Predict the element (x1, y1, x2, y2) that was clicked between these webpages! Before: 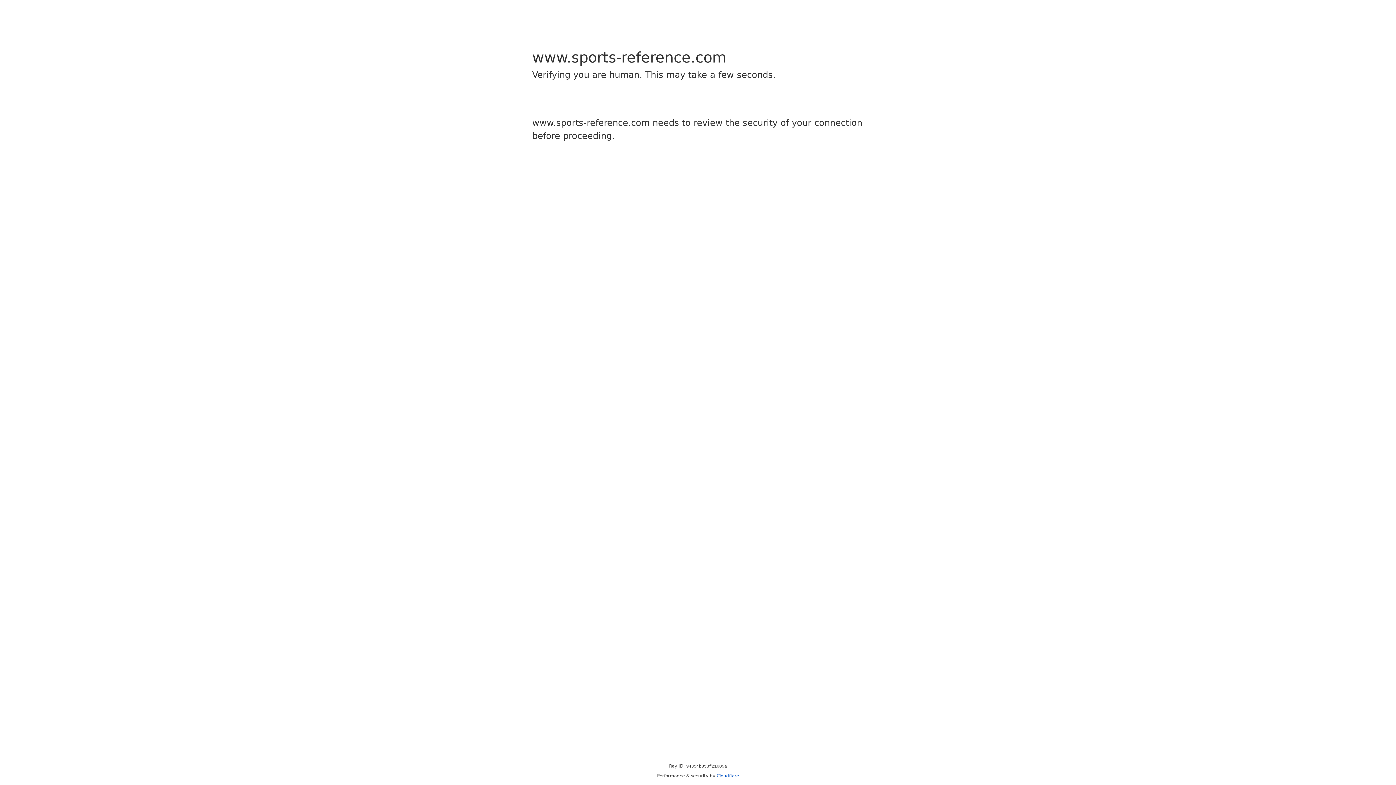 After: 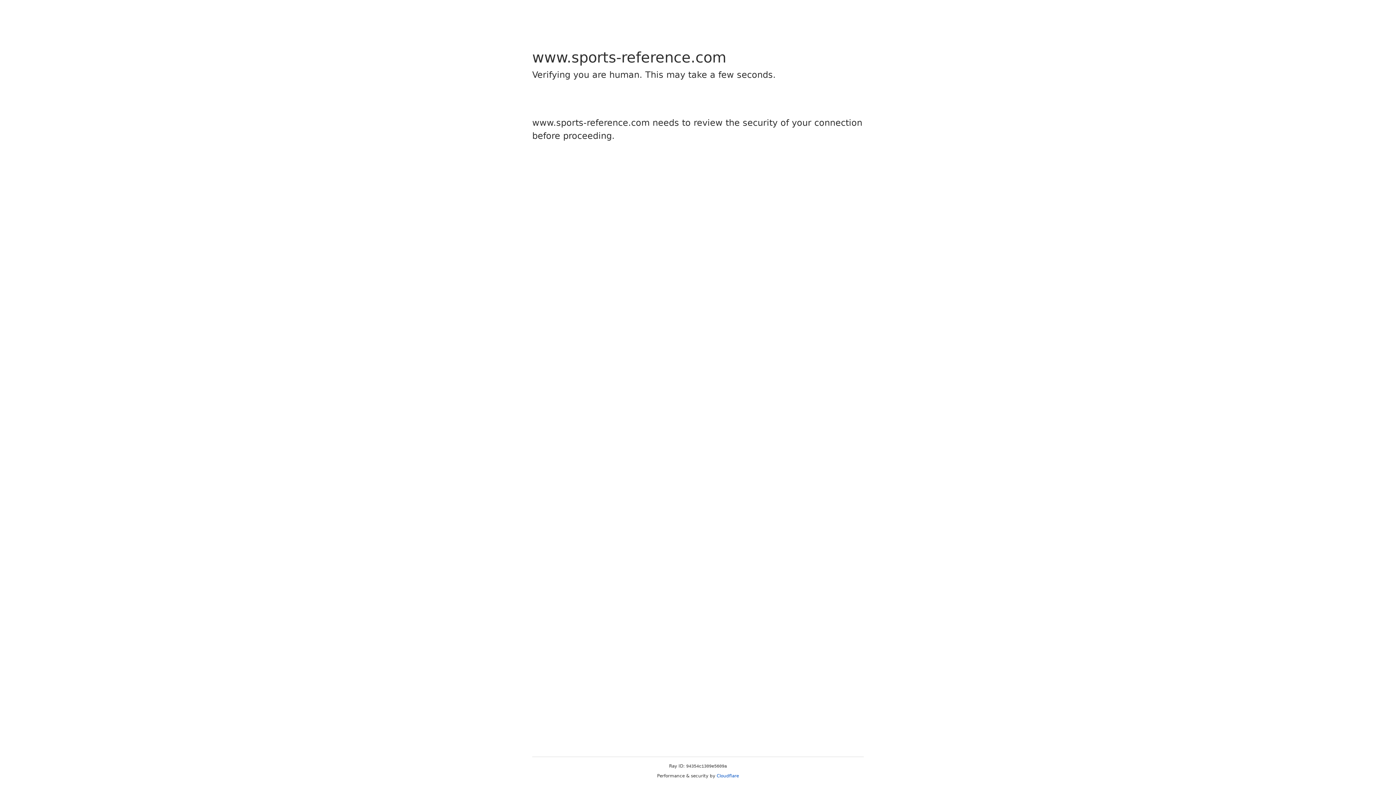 Action: bbox: (716, 773, 739, 778) label: Cloudflare